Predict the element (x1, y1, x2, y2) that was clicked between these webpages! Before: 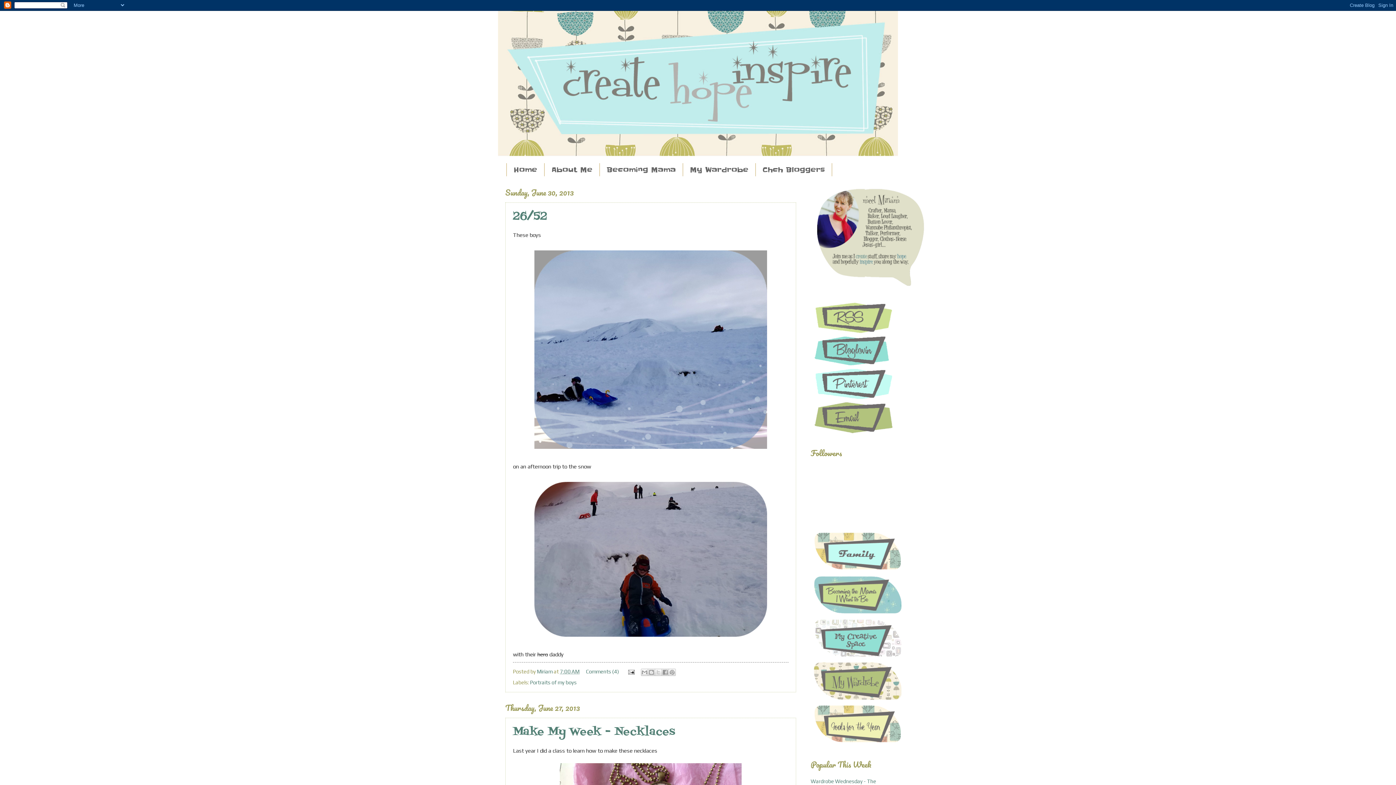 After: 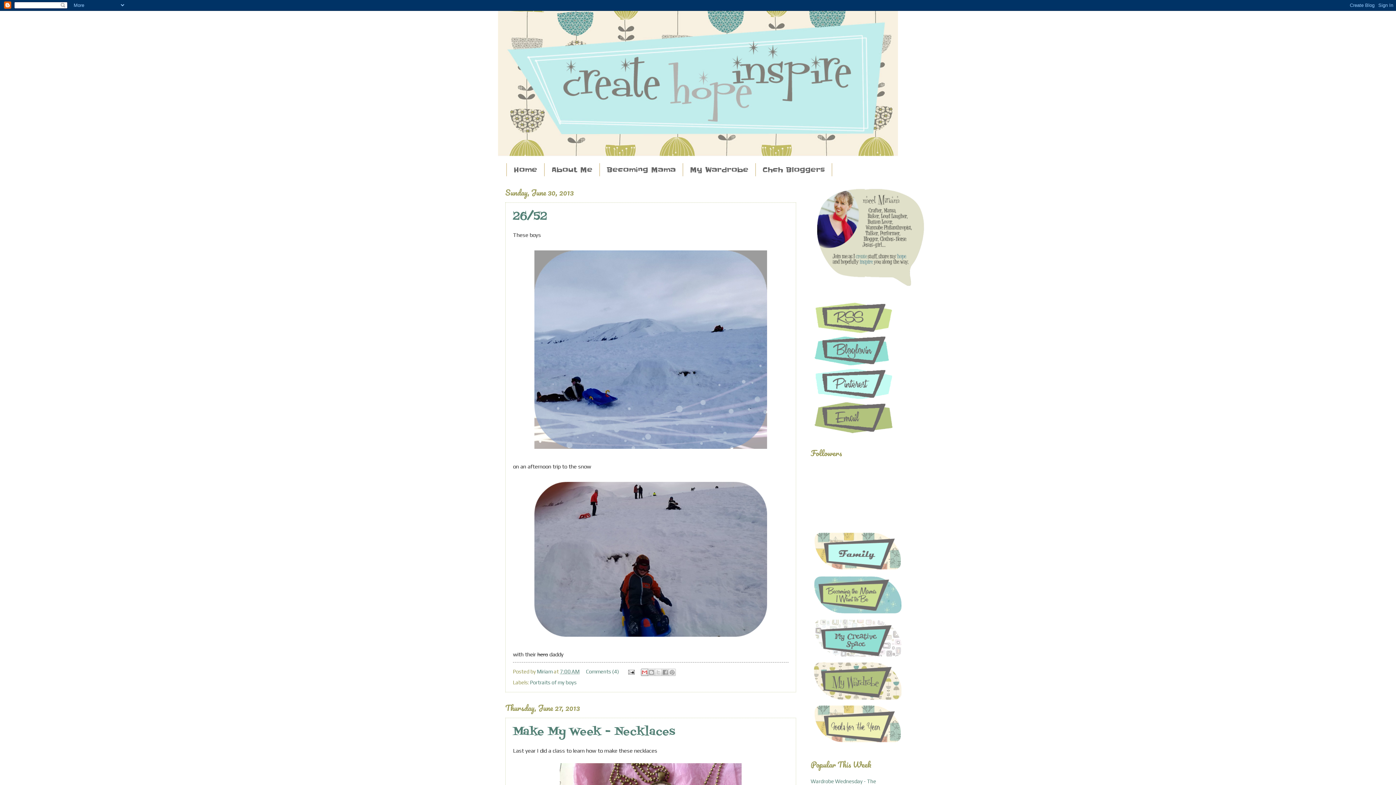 Action: label: Email This bbox: (640, 669, 648, 676)